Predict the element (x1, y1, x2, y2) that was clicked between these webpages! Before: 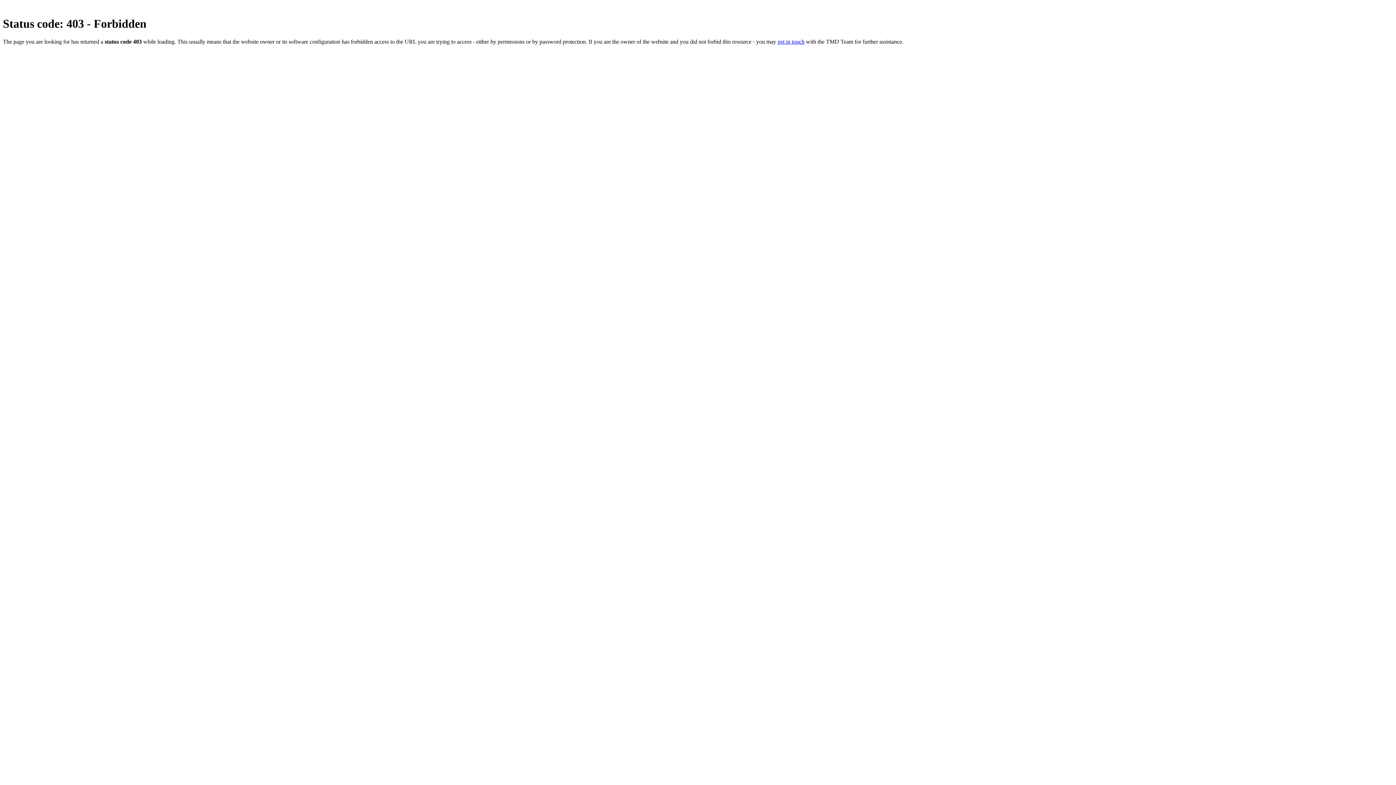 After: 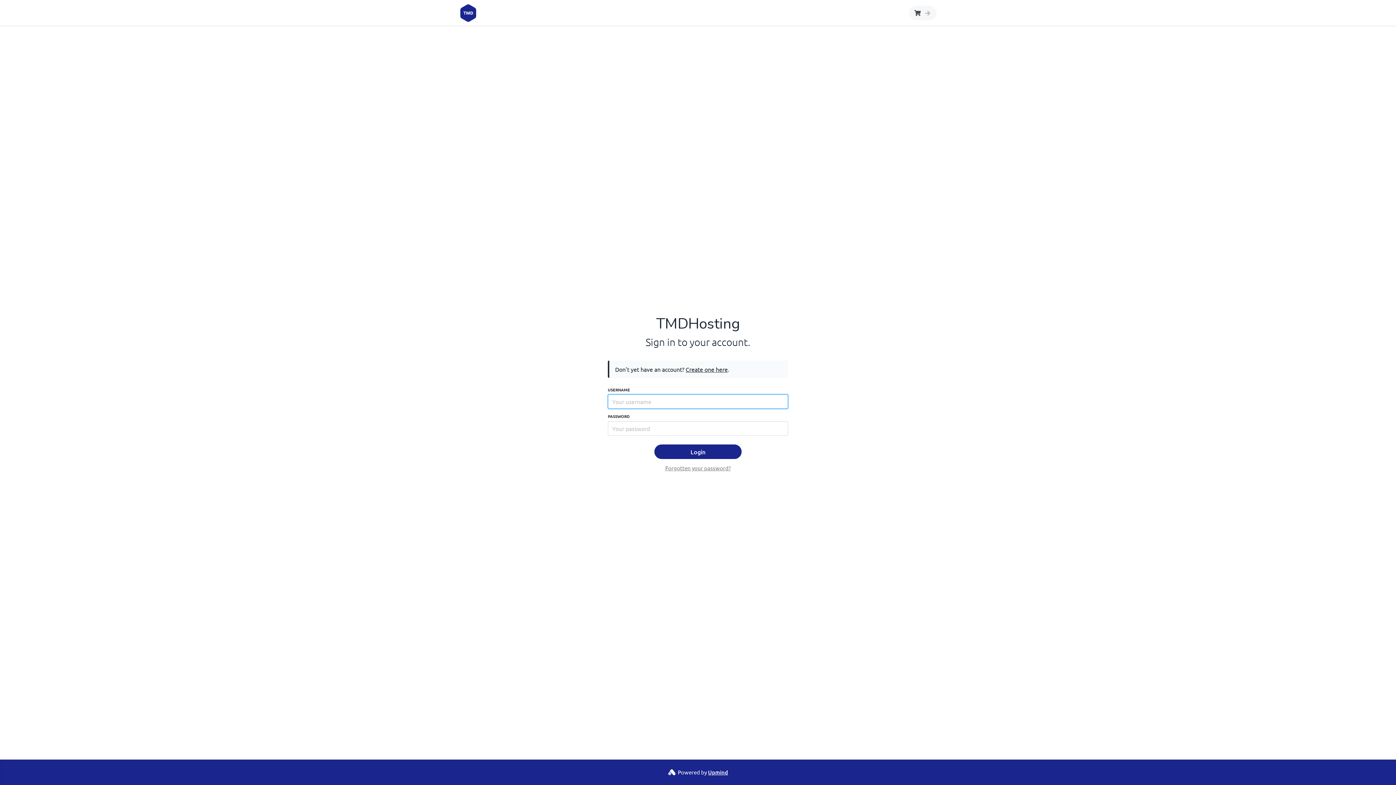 Action: label: get in touch bbox: (777, 38, 804, 44)